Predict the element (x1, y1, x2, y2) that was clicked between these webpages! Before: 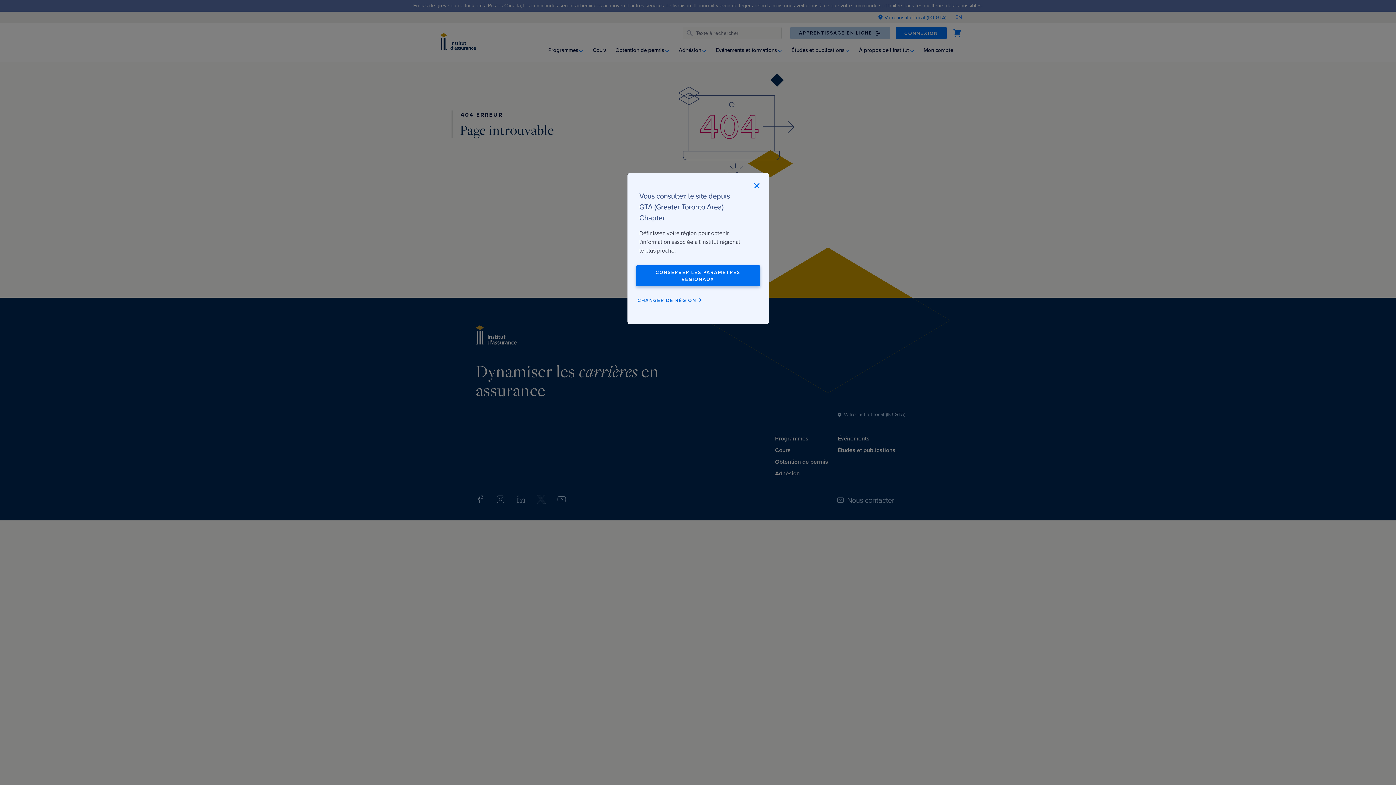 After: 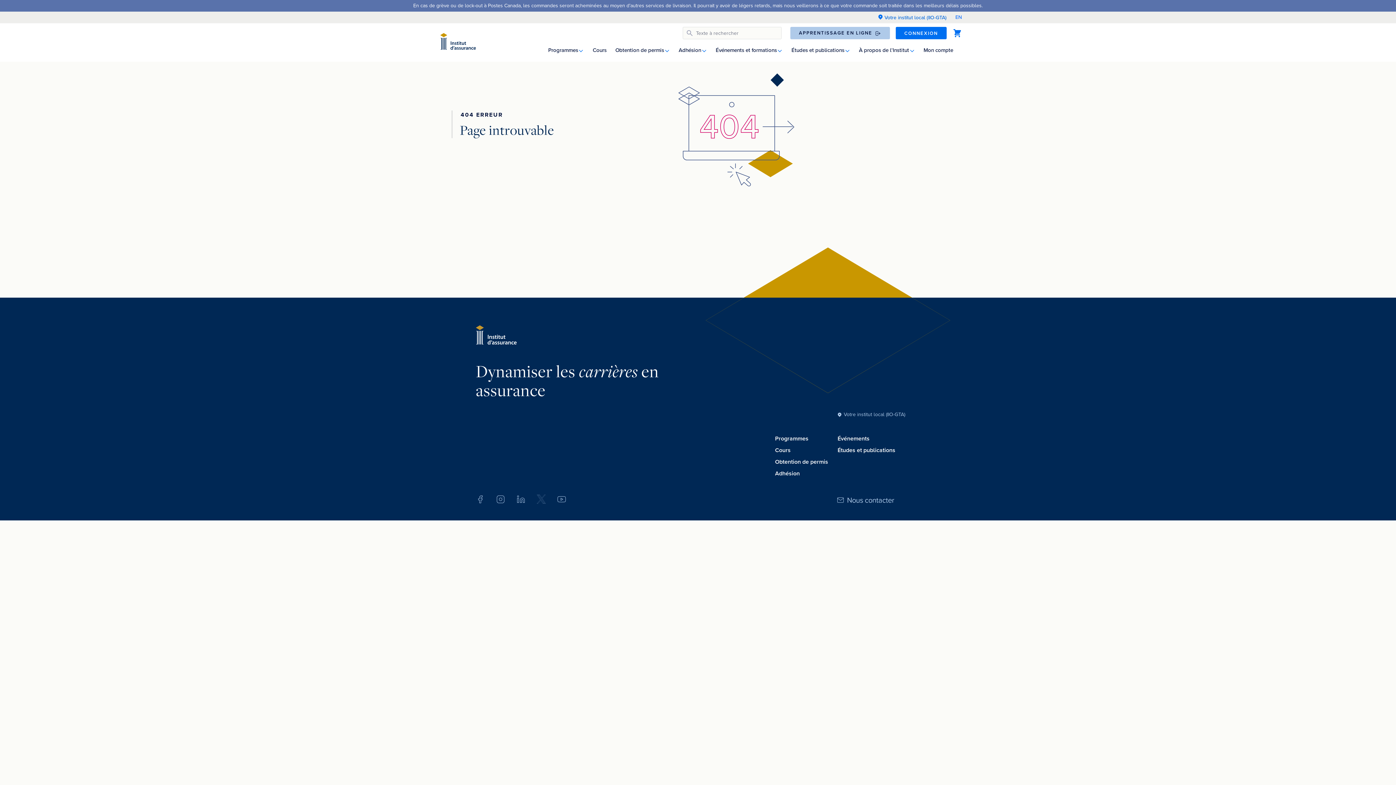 Action: bbox: (636, 265, 760, 286) label: CONSERVER LES PARAMÈTRES RÉGIONAUX